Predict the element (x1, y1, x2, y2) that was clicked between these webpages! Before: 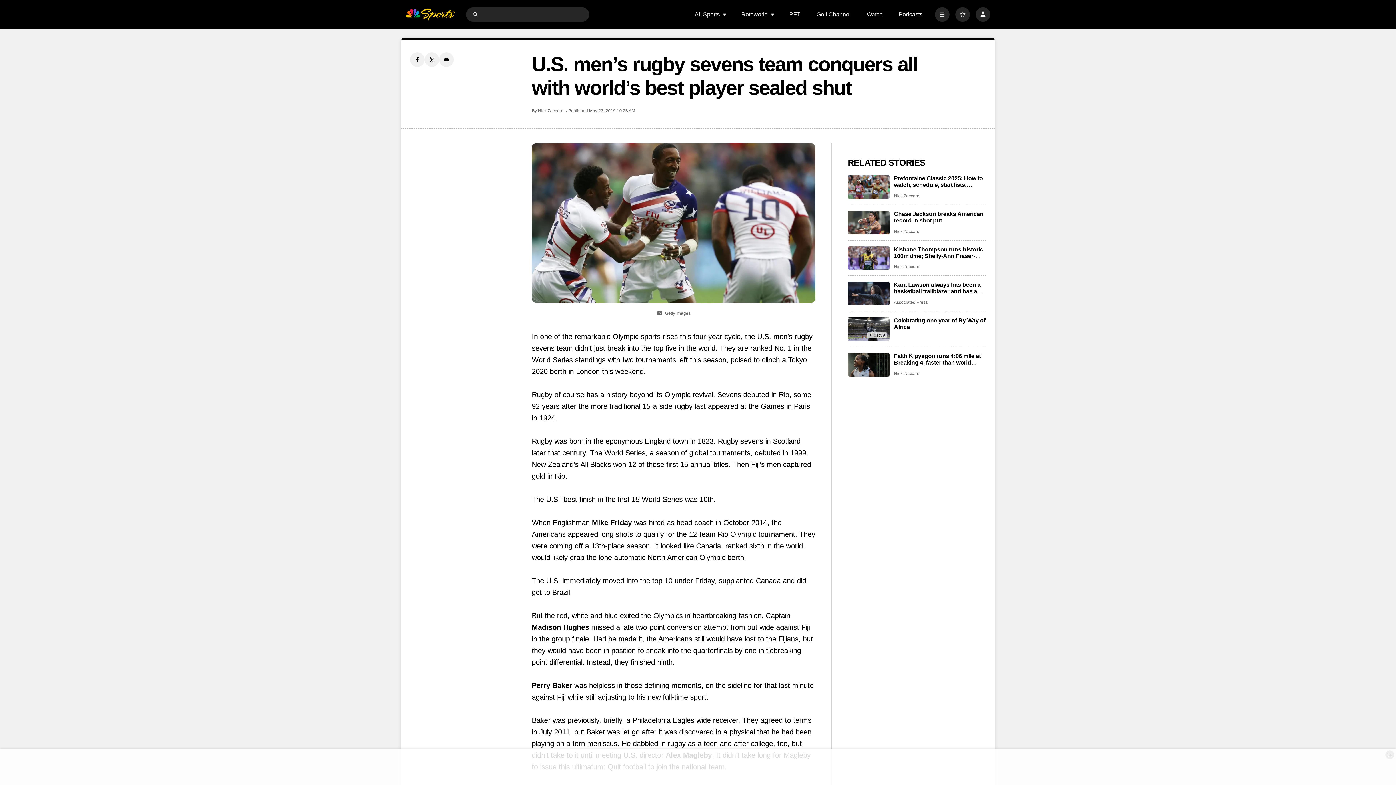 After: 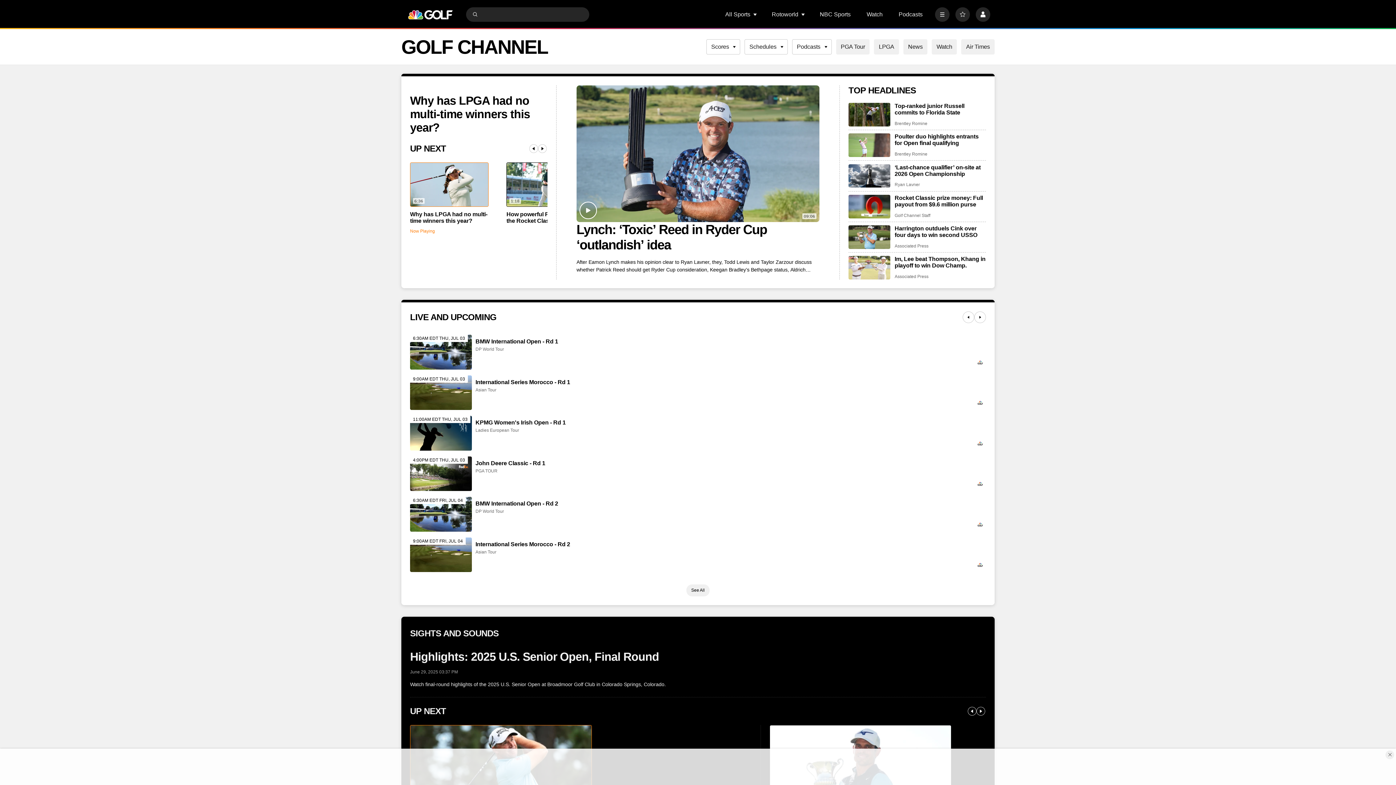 Action: bbox: (816, 11, 850, 17) label: Golf Channel